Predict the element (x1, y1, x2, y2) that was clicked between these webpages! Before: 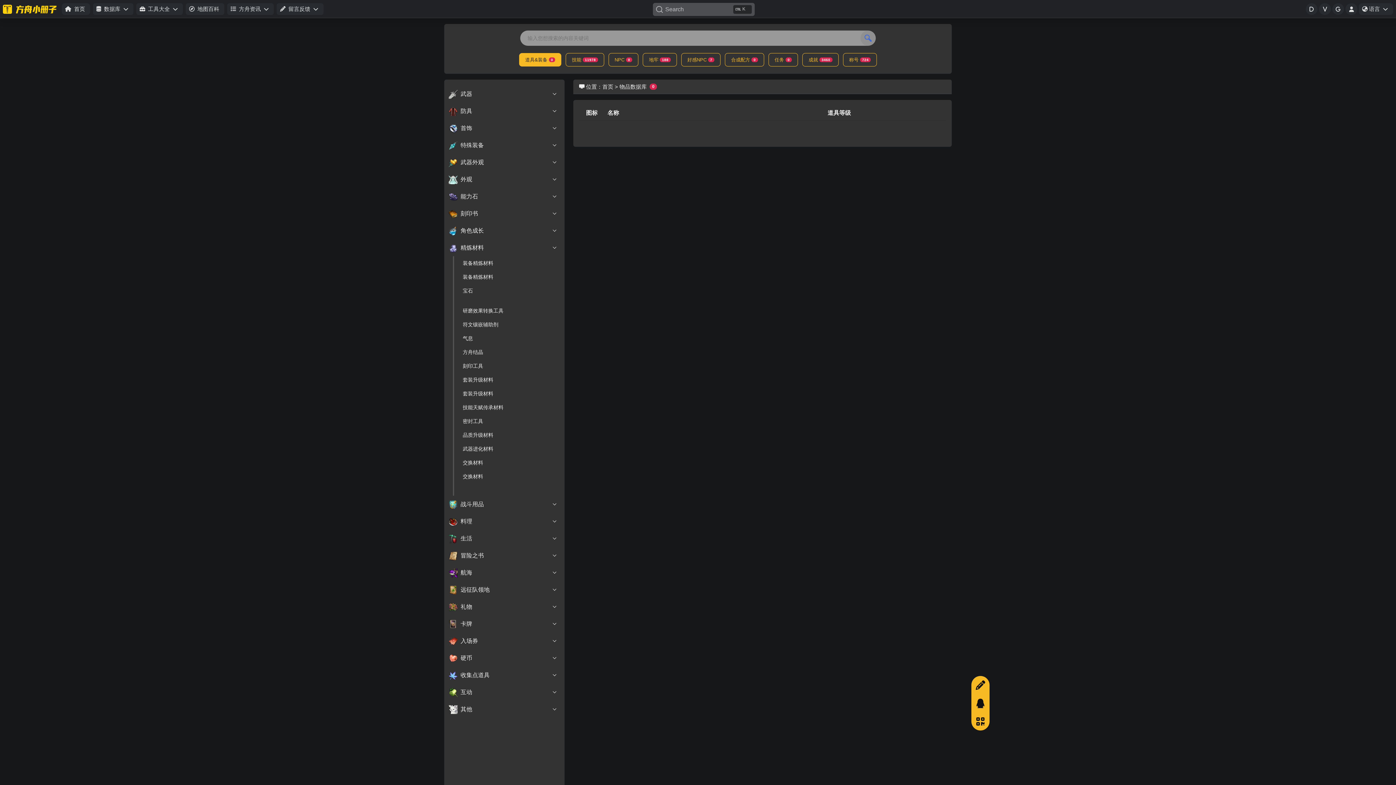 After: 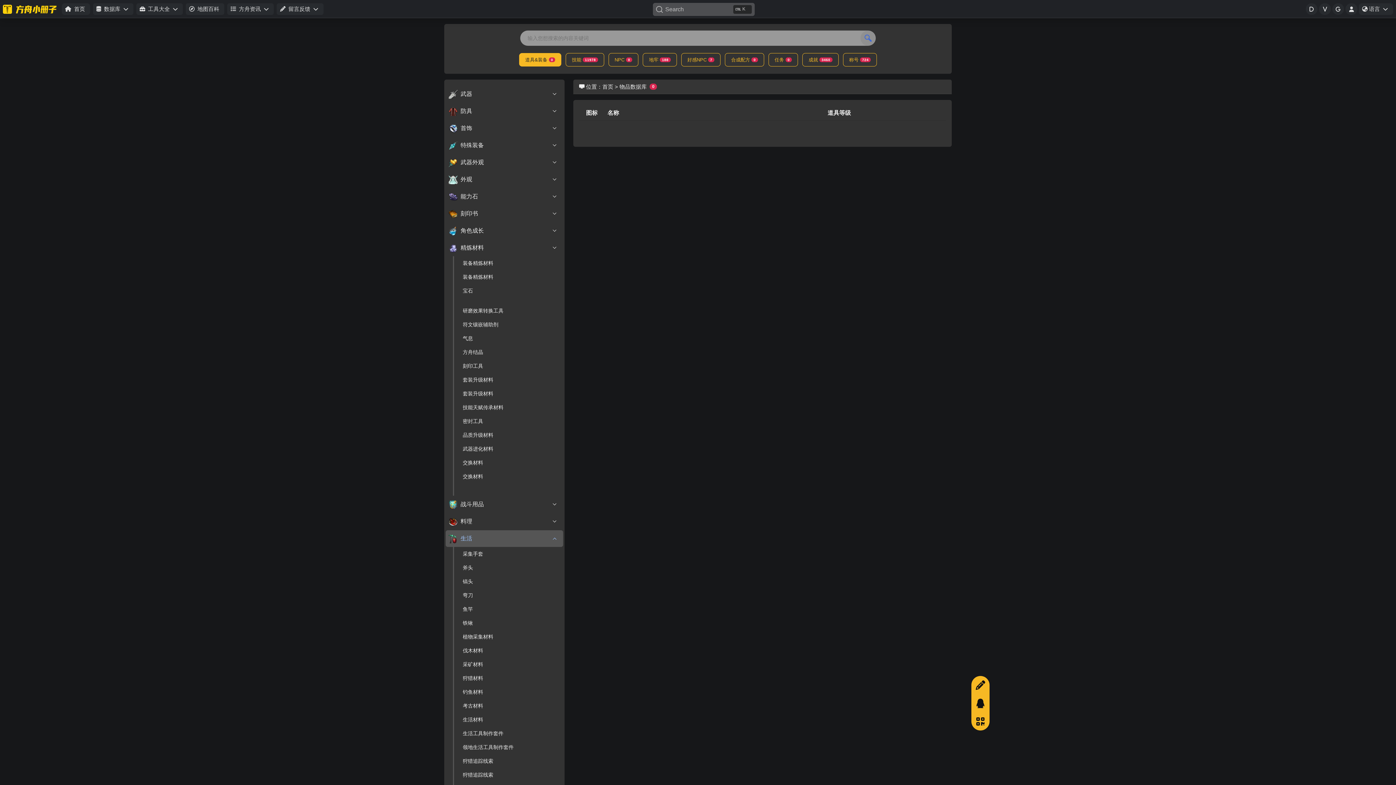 Action: label: 生活 bbox: (445, 530, 563, 547)